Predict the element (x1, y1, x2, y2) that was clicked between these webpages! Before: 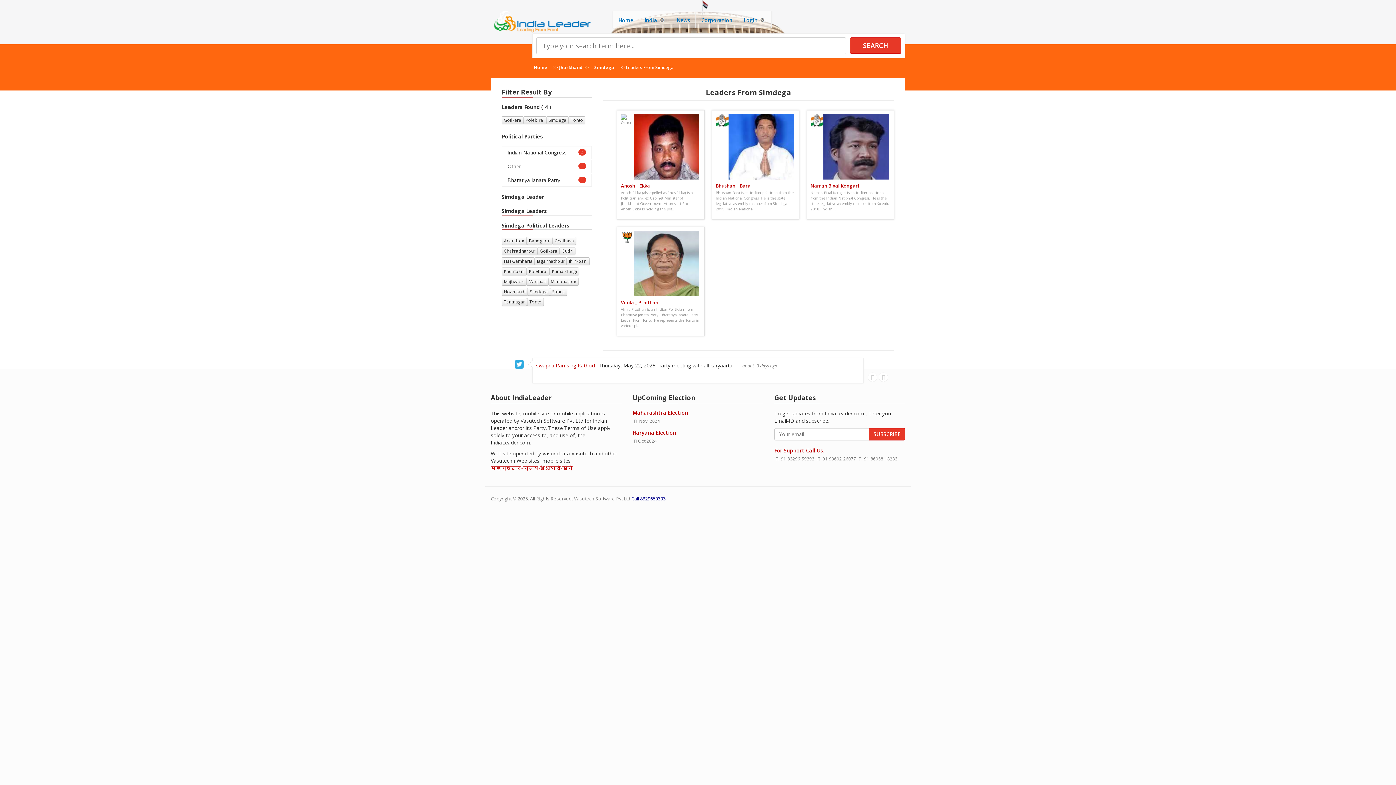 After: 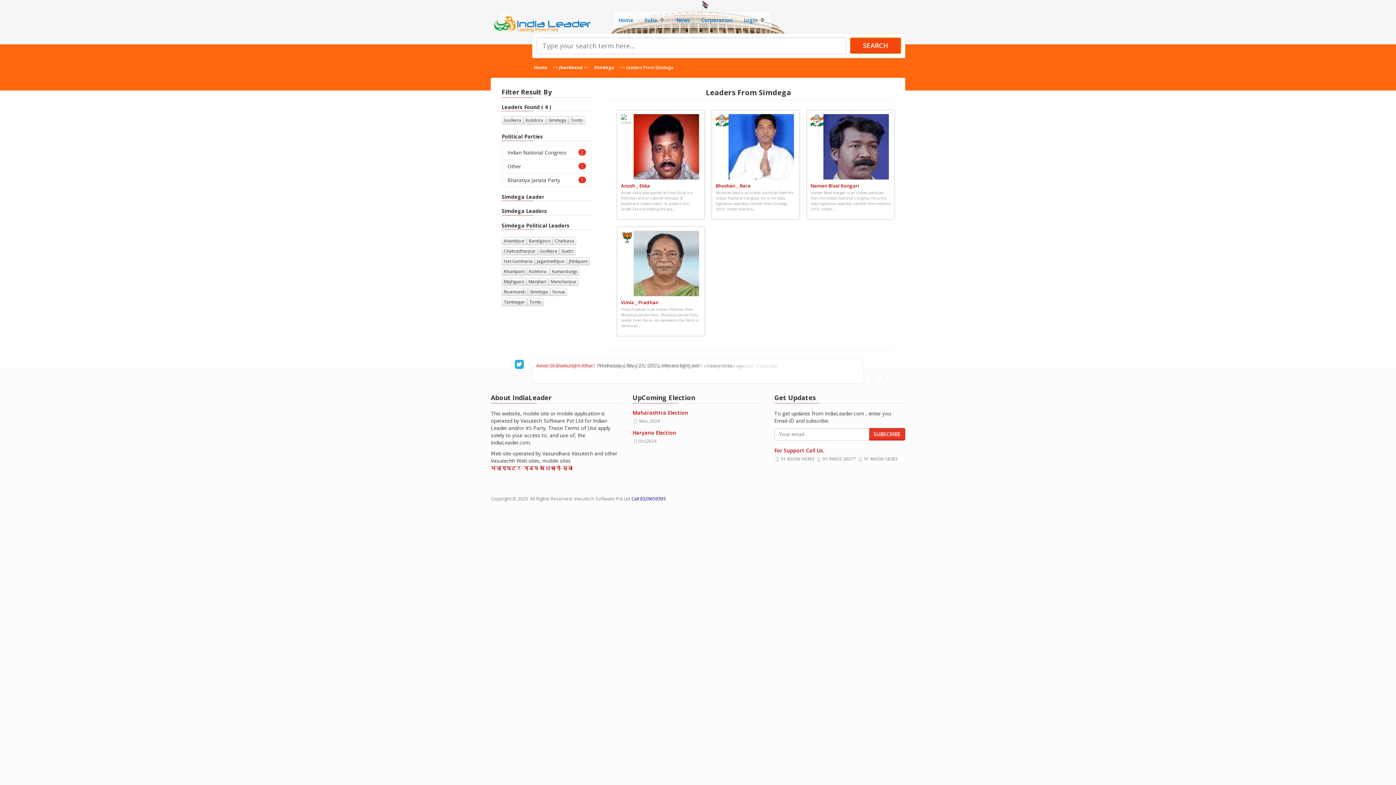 Action: label: SEARCH bbox: (850, 37, 901, 53)